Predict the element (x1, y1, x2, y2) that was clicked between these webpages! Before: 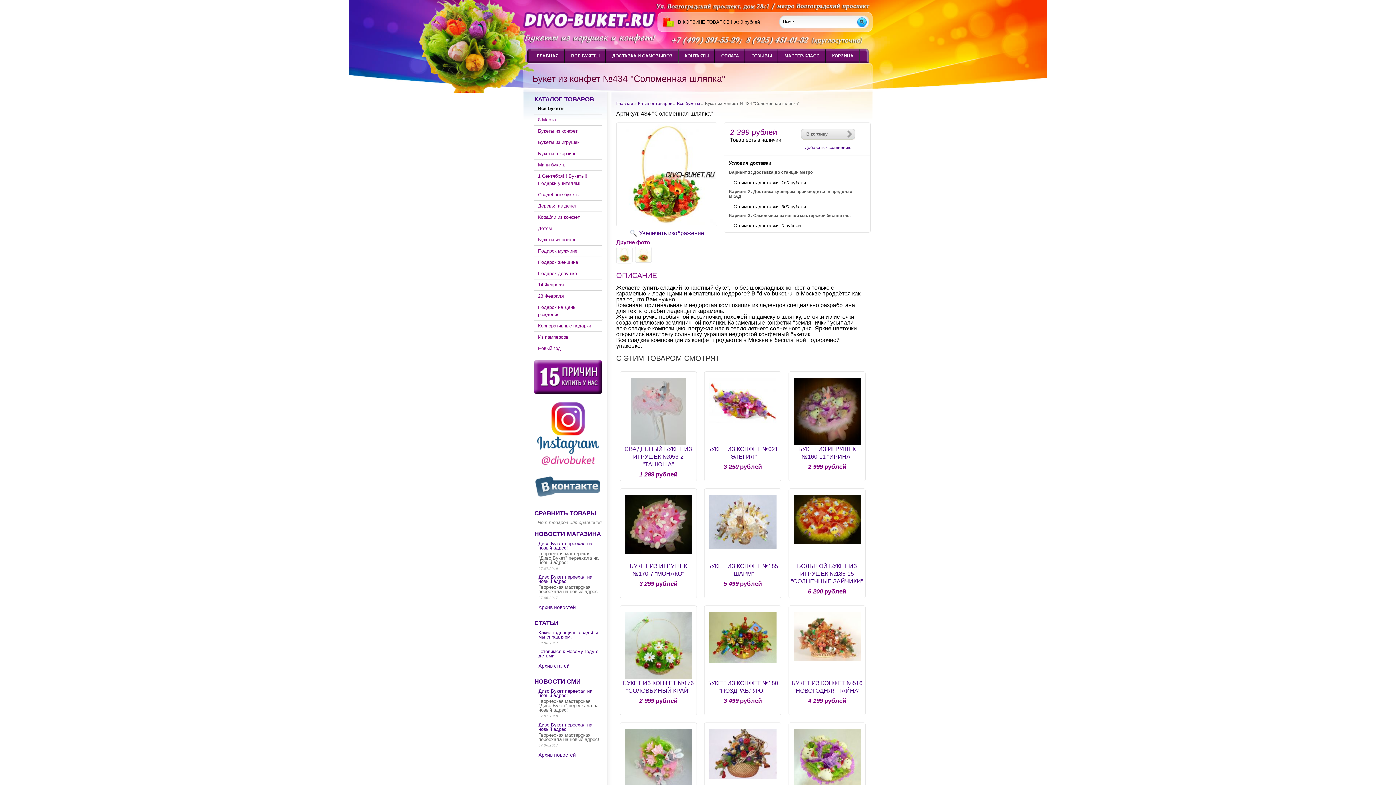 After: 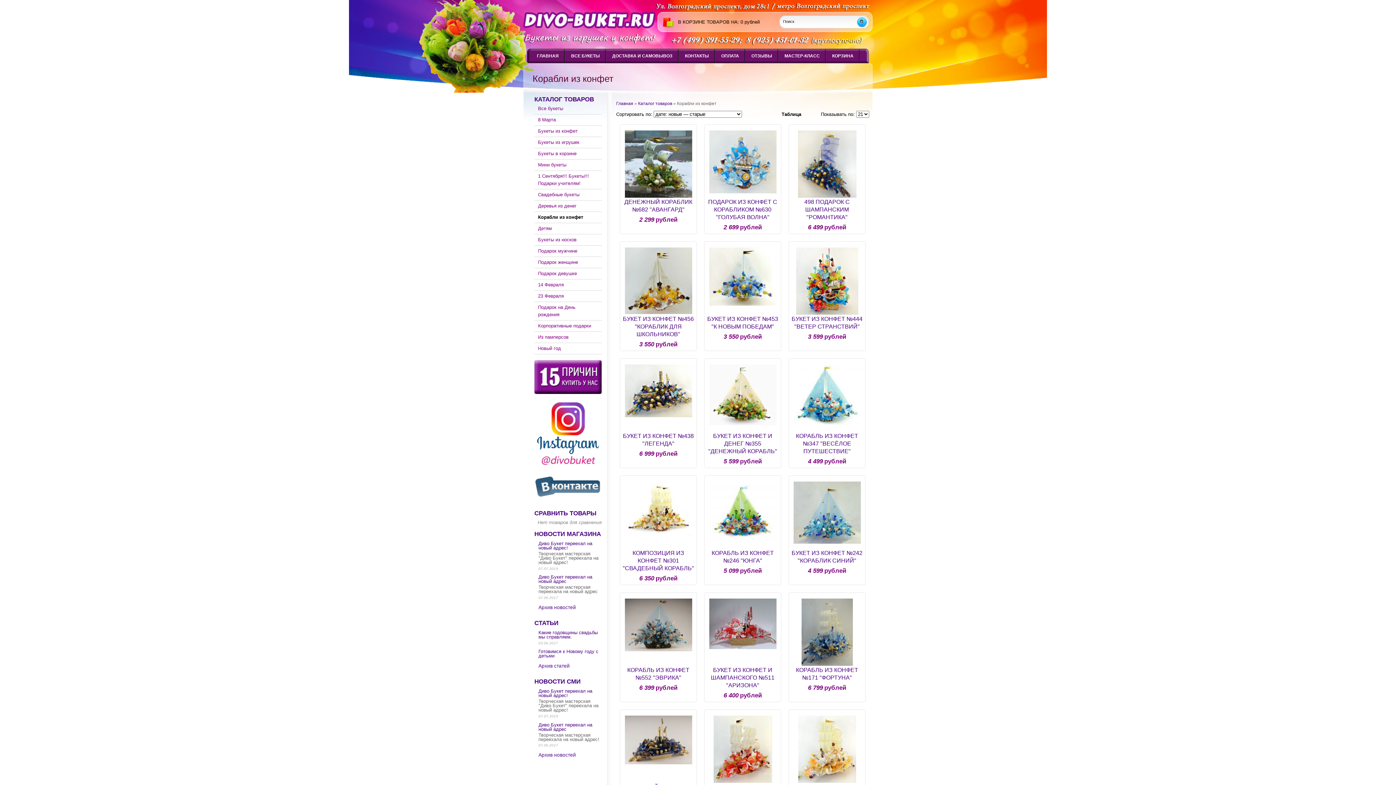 Action: label: Корабли из конфет bbox: (534, 212, 601, 223)